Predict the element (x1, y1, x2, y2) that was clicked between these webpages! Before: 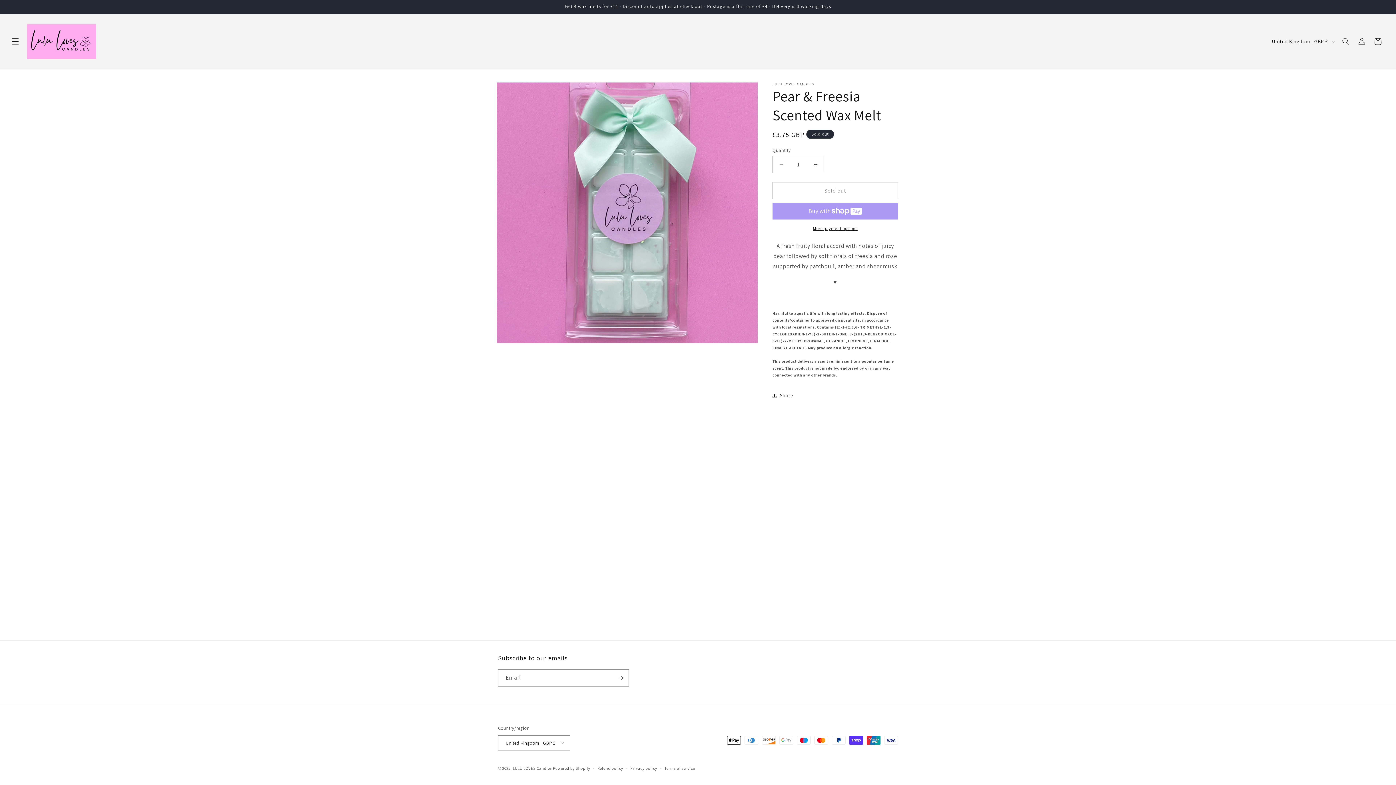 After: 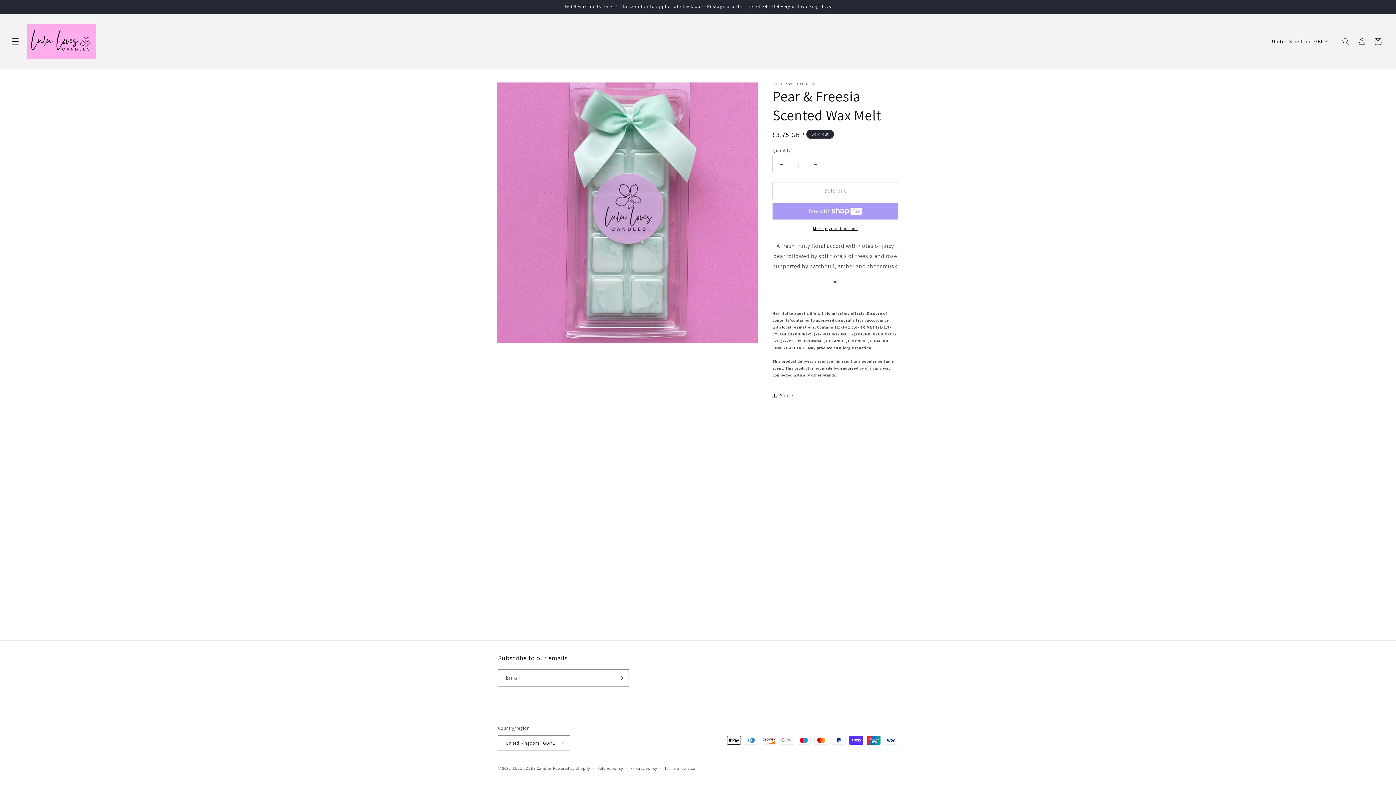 Action: label: Increase quantity for Pear &amp; Freesia Scented Wax Melt bbox: (807, 156, 824, 173)